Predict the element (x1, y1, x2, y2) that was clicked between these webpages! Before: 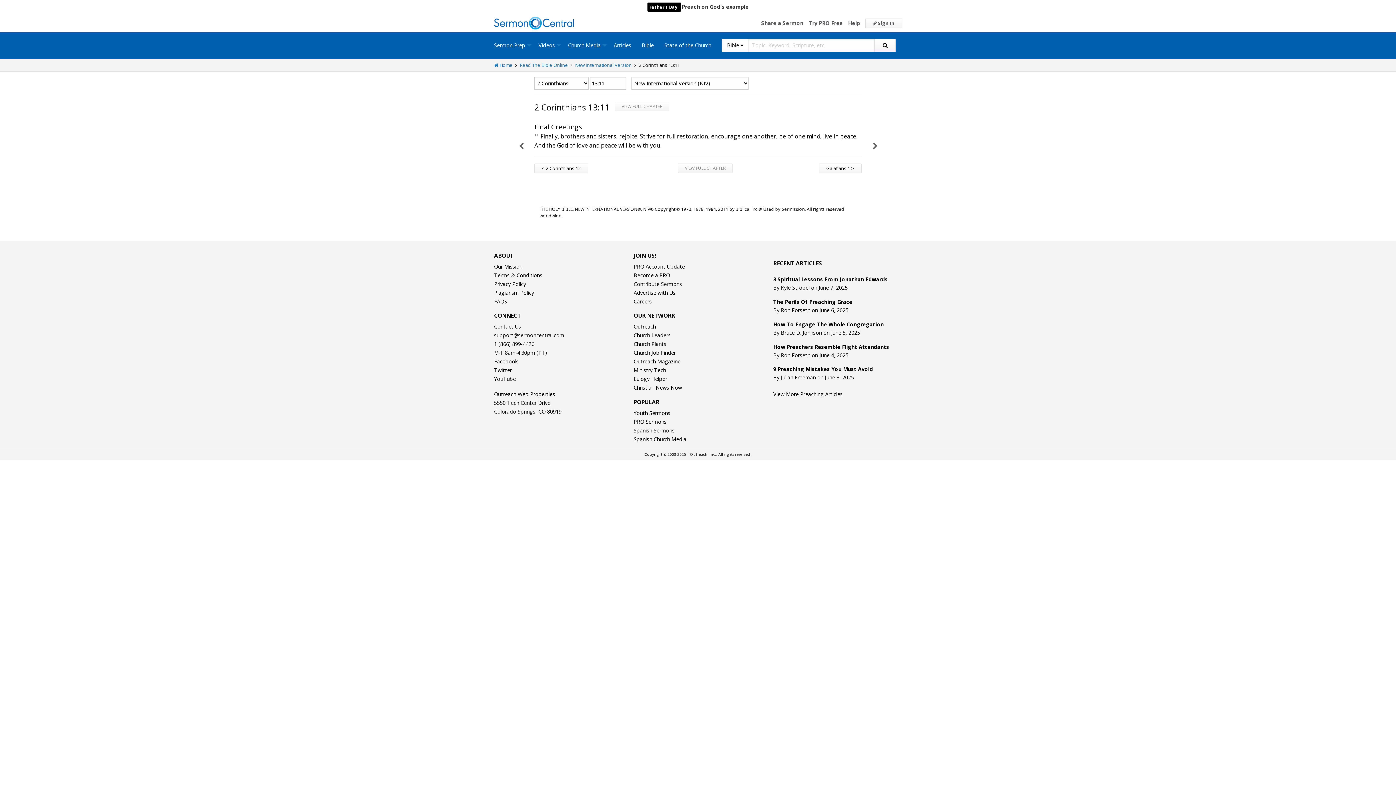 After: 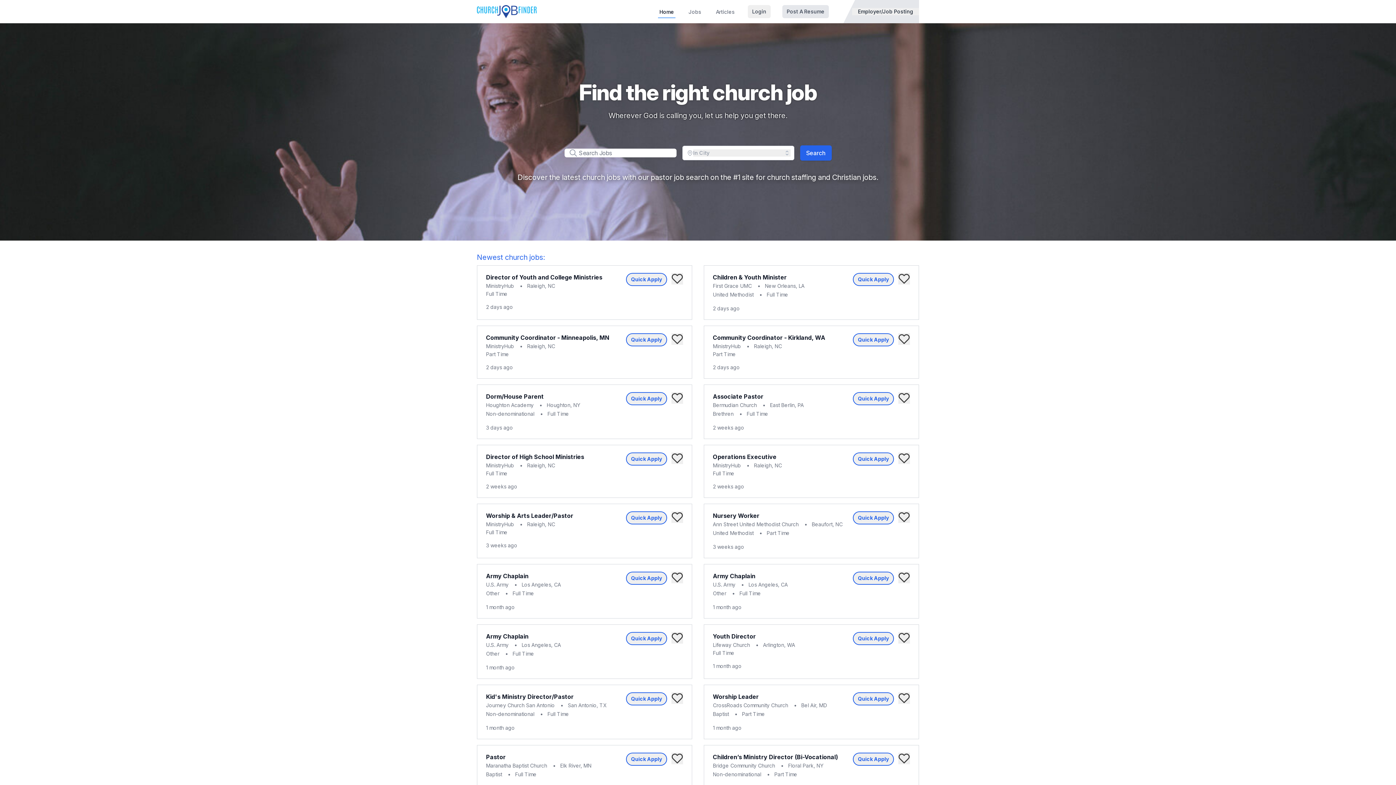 Action: label: Church Job Finder bbox: (633, 349, 676, 356)